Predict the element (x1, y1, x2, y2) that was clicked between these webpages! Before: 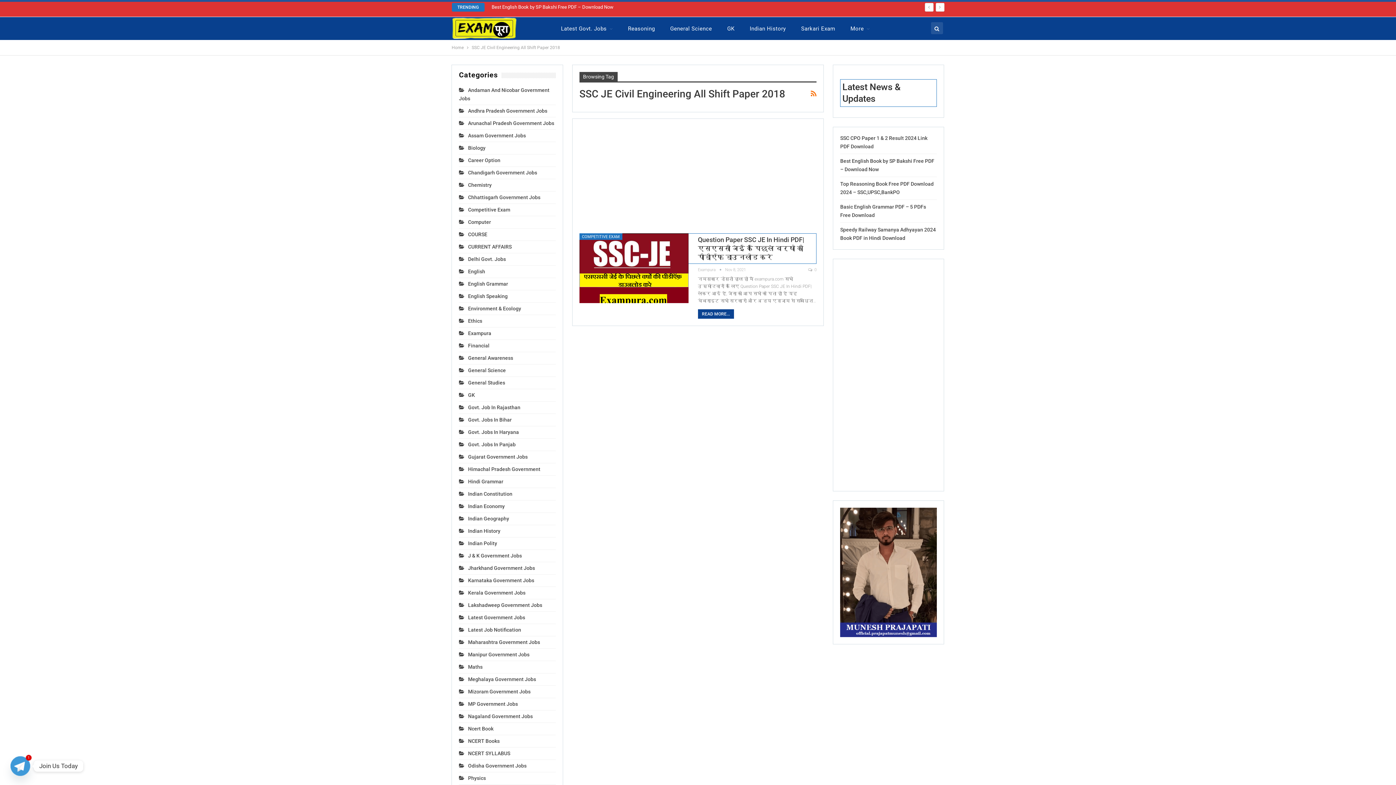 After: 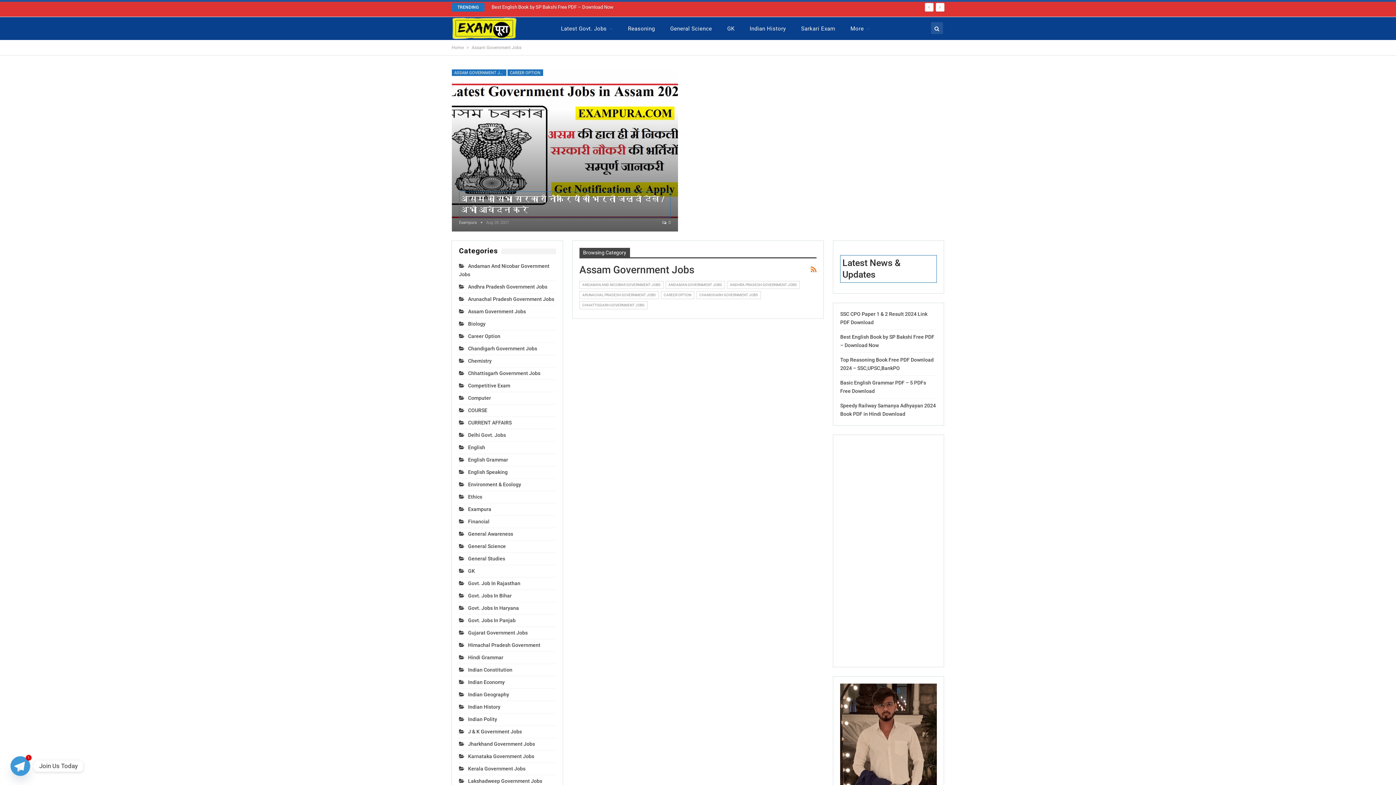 Action: bbox: (459, 132, 525, 138) label: Assam Government Jobs